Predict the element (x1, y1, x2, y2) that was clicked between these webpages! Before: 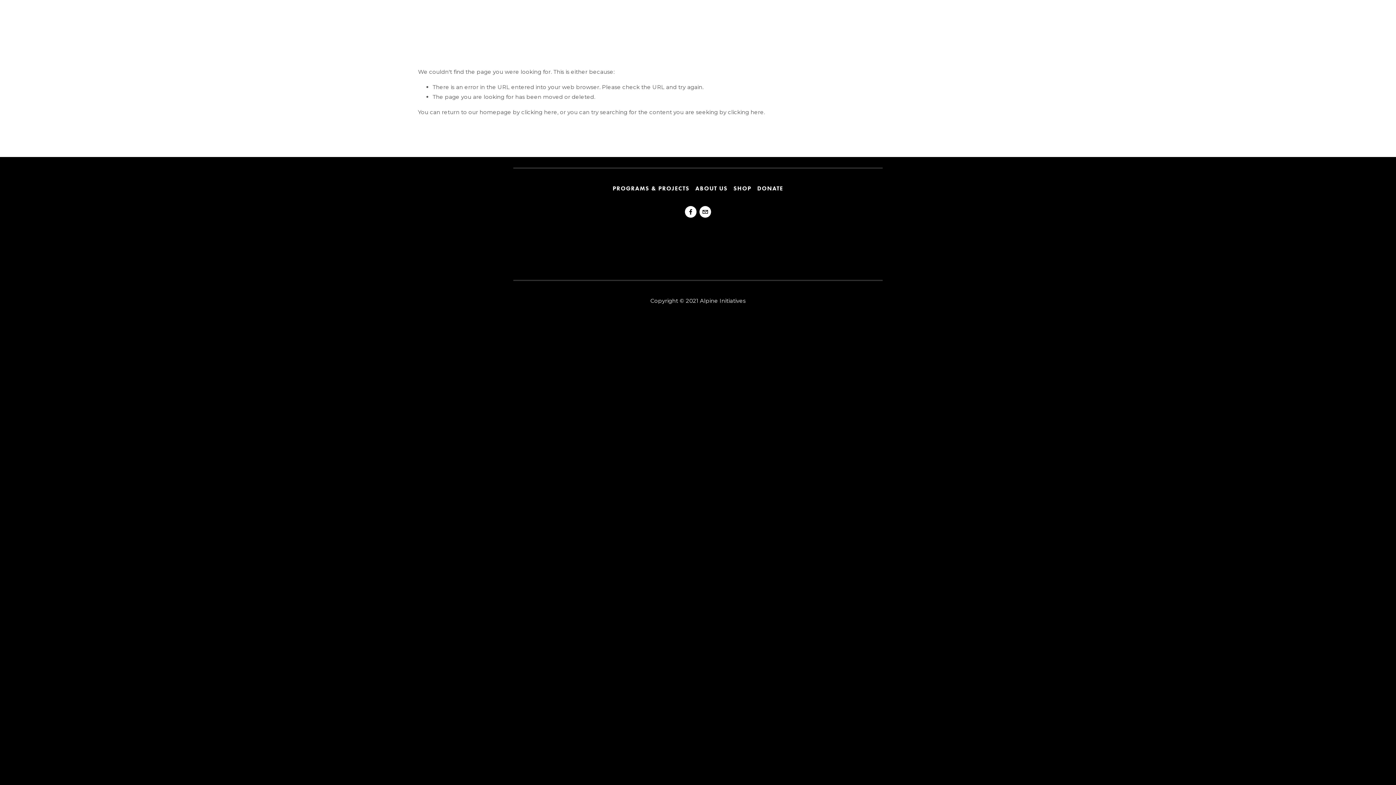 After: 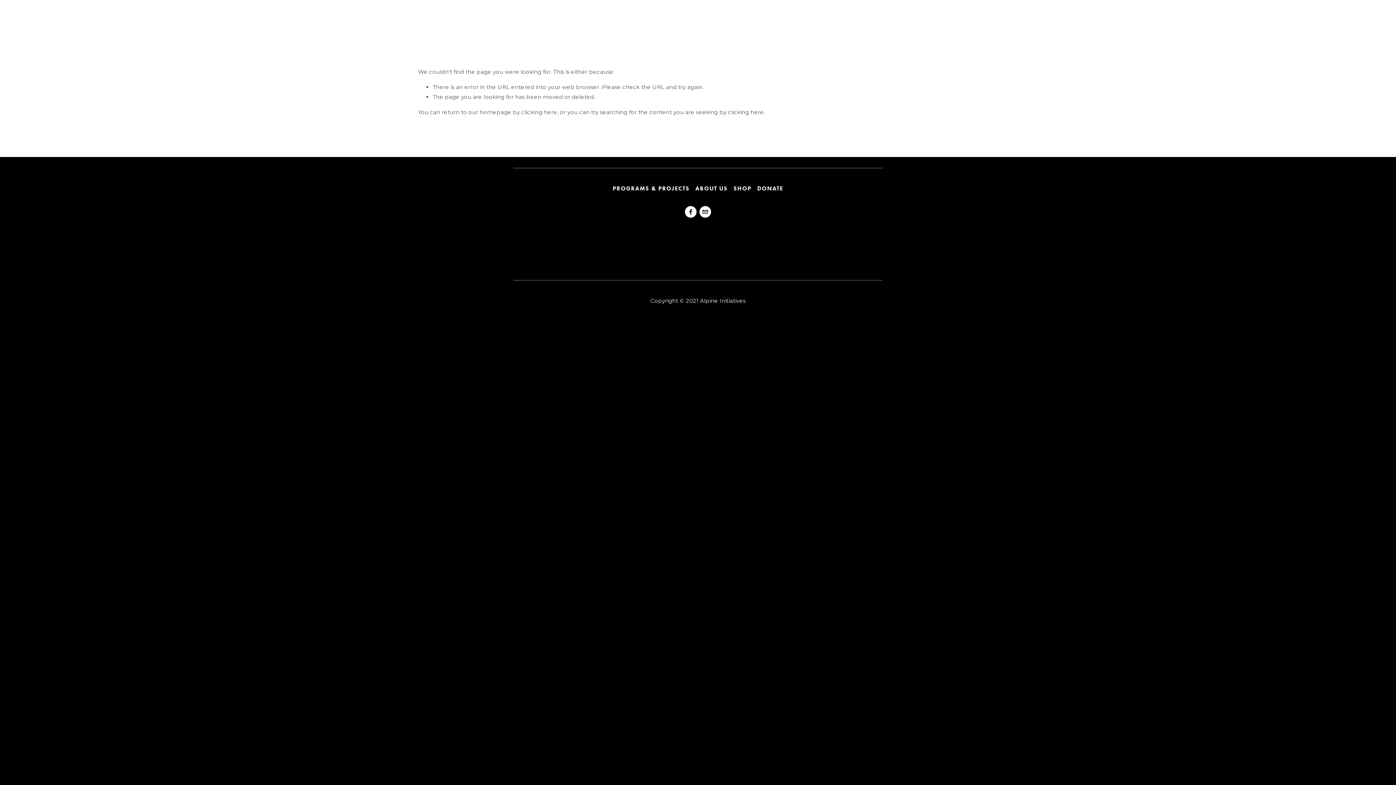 Action: bbox: (685, 206, 696, 217) label: Bruce Brodie